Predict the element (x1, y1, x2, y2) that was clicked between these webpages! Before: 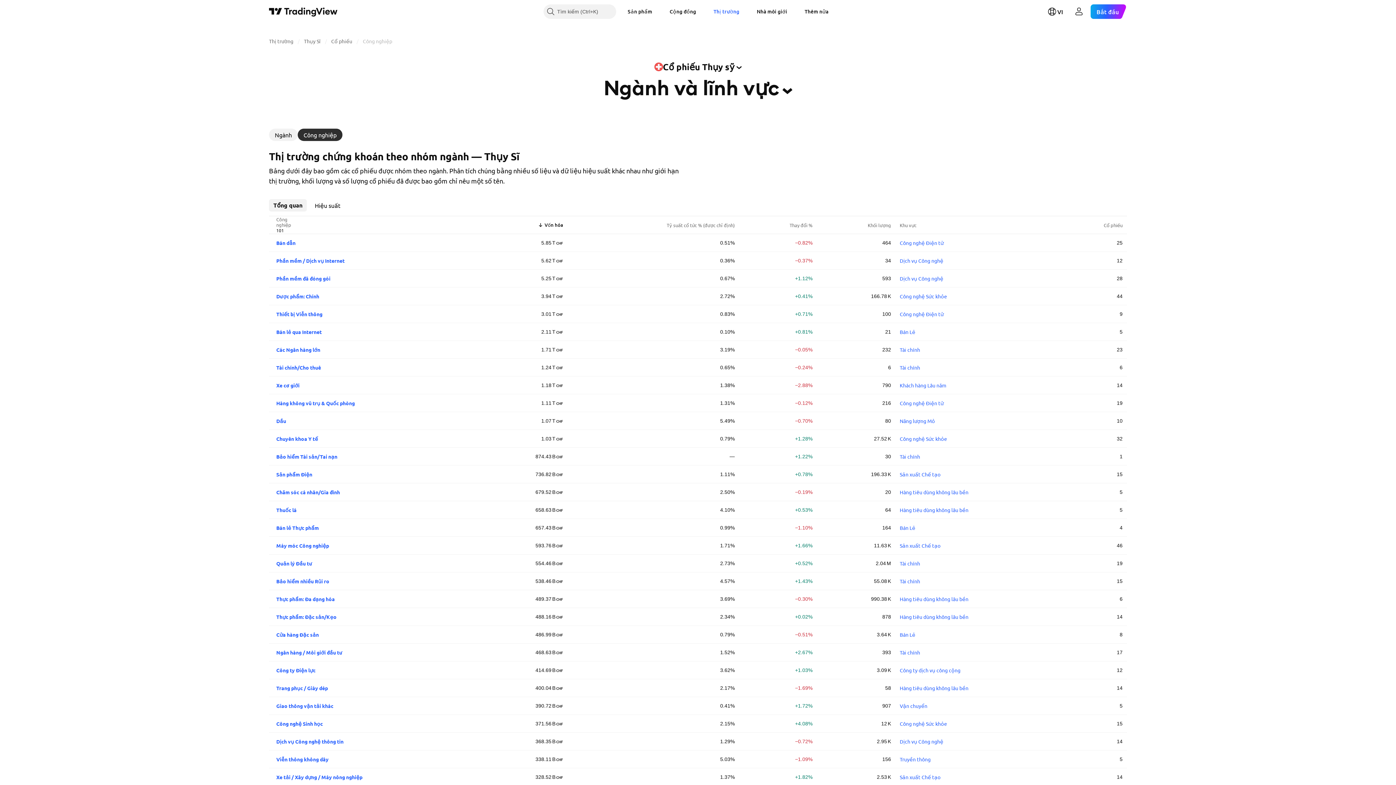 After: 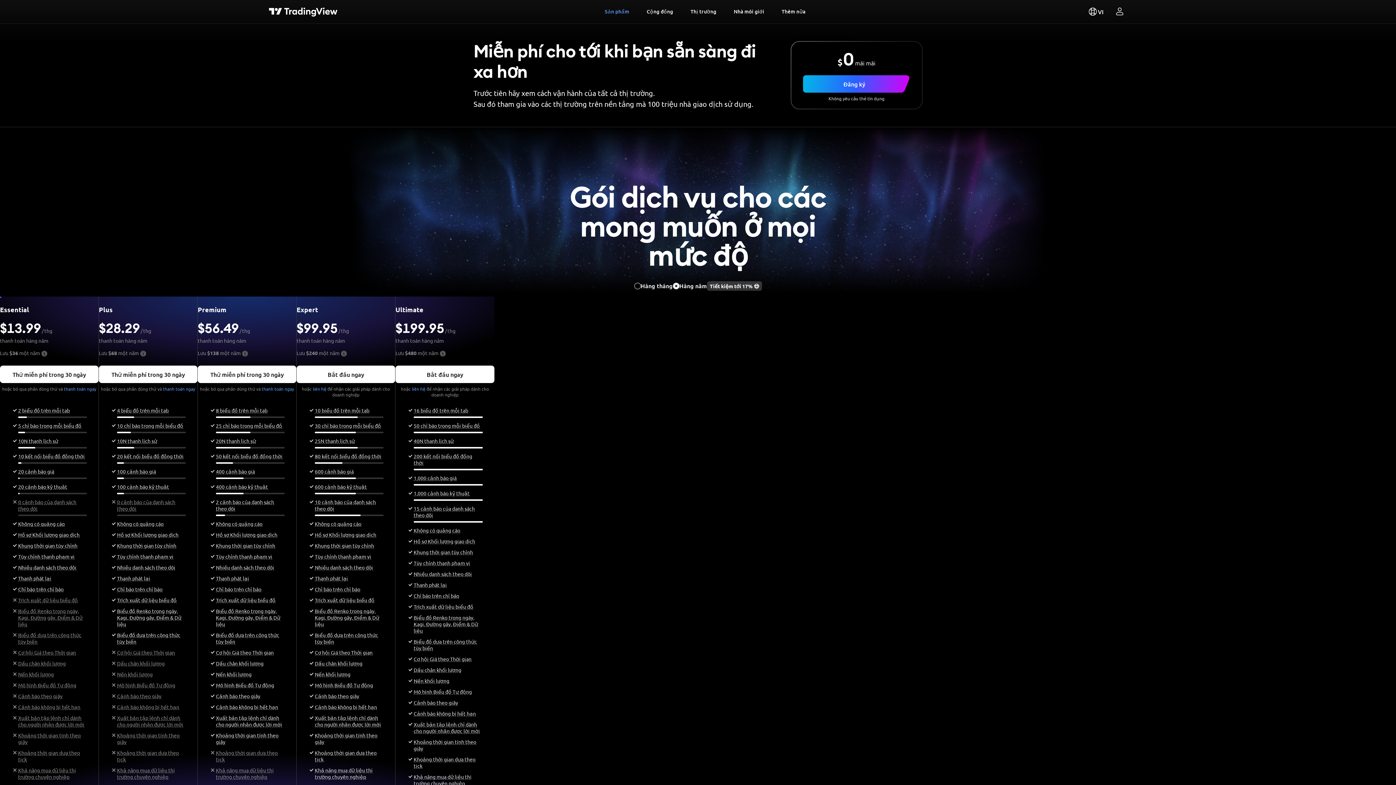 Action: bbox: (1091, 4, 1127, 18) label: Bắt đầu